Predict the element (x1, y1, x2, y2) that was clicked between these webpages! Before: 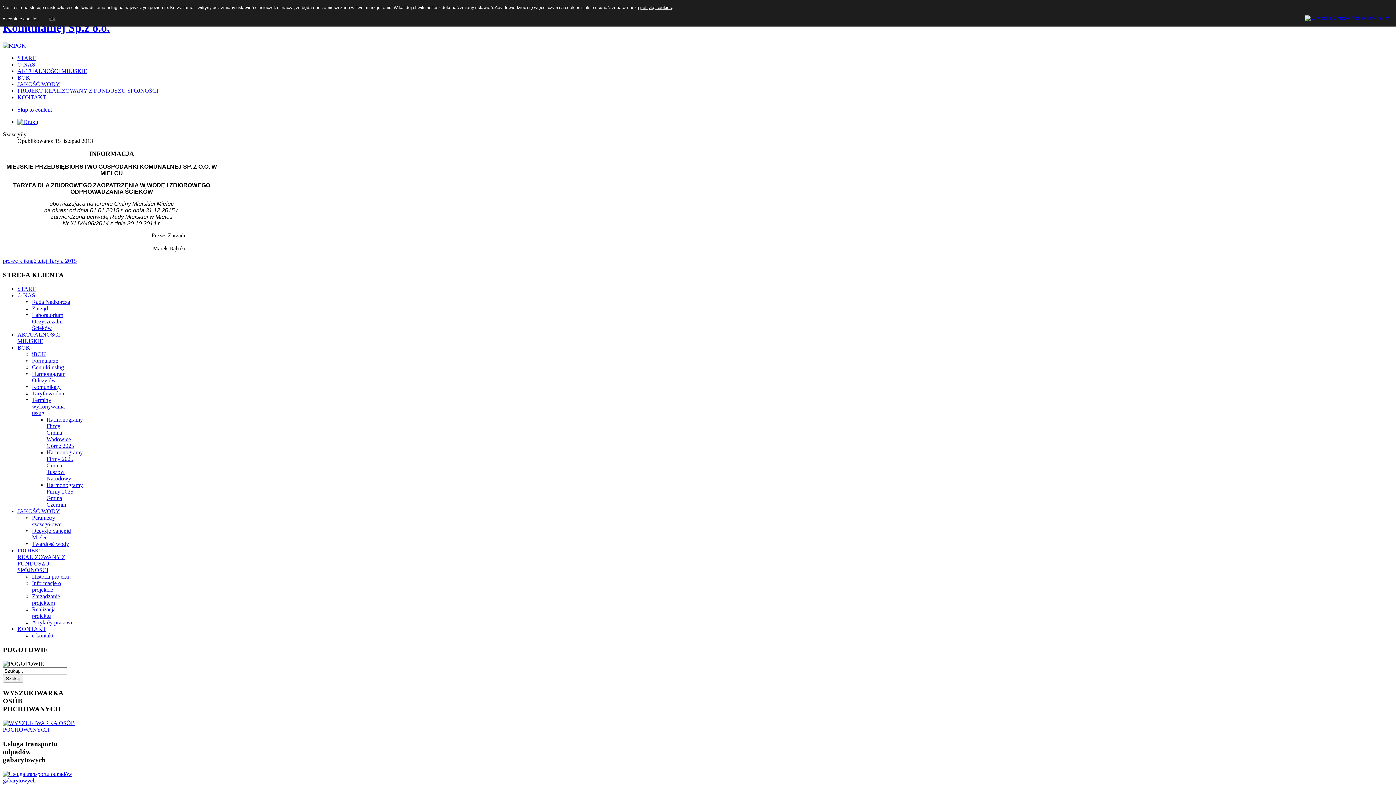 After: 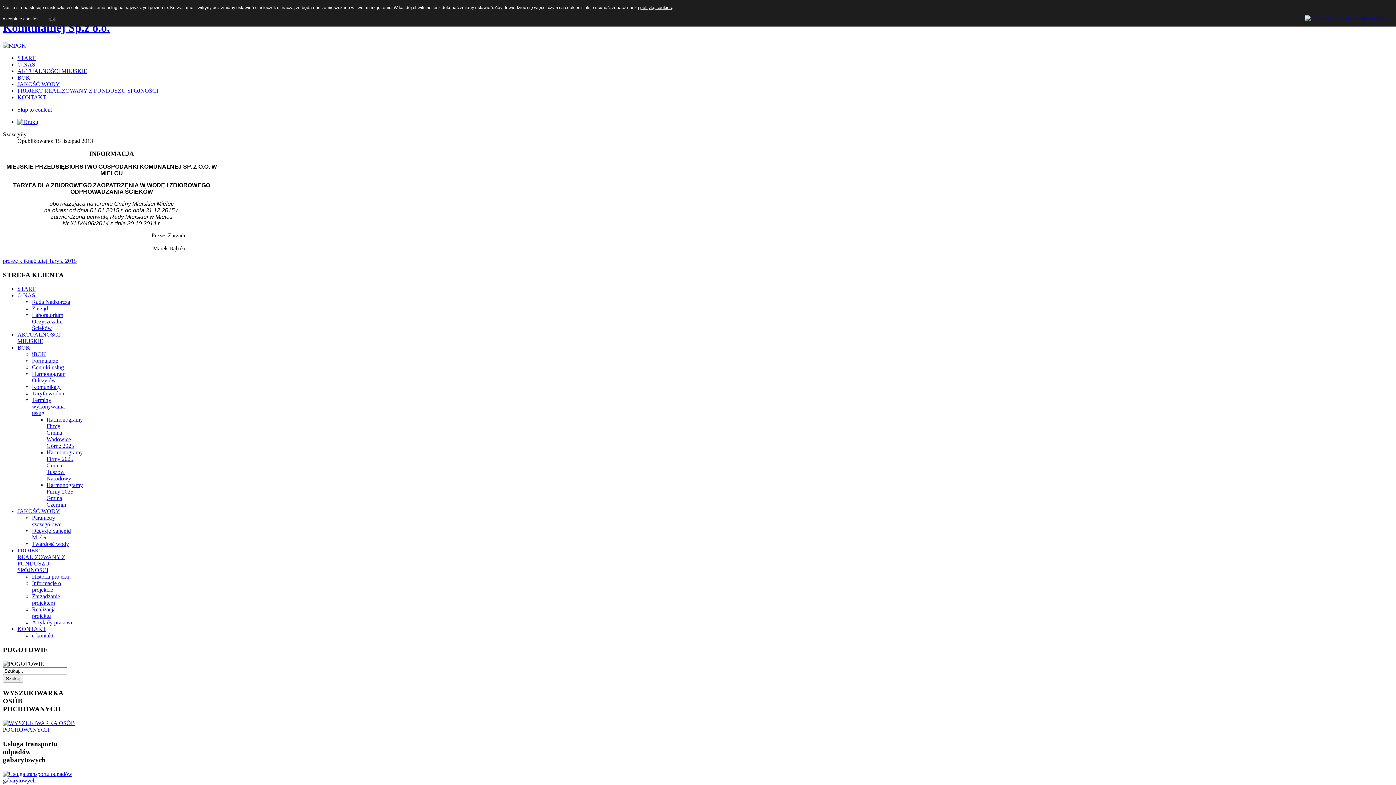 Action: bbox: (2, 42, 25, 48)